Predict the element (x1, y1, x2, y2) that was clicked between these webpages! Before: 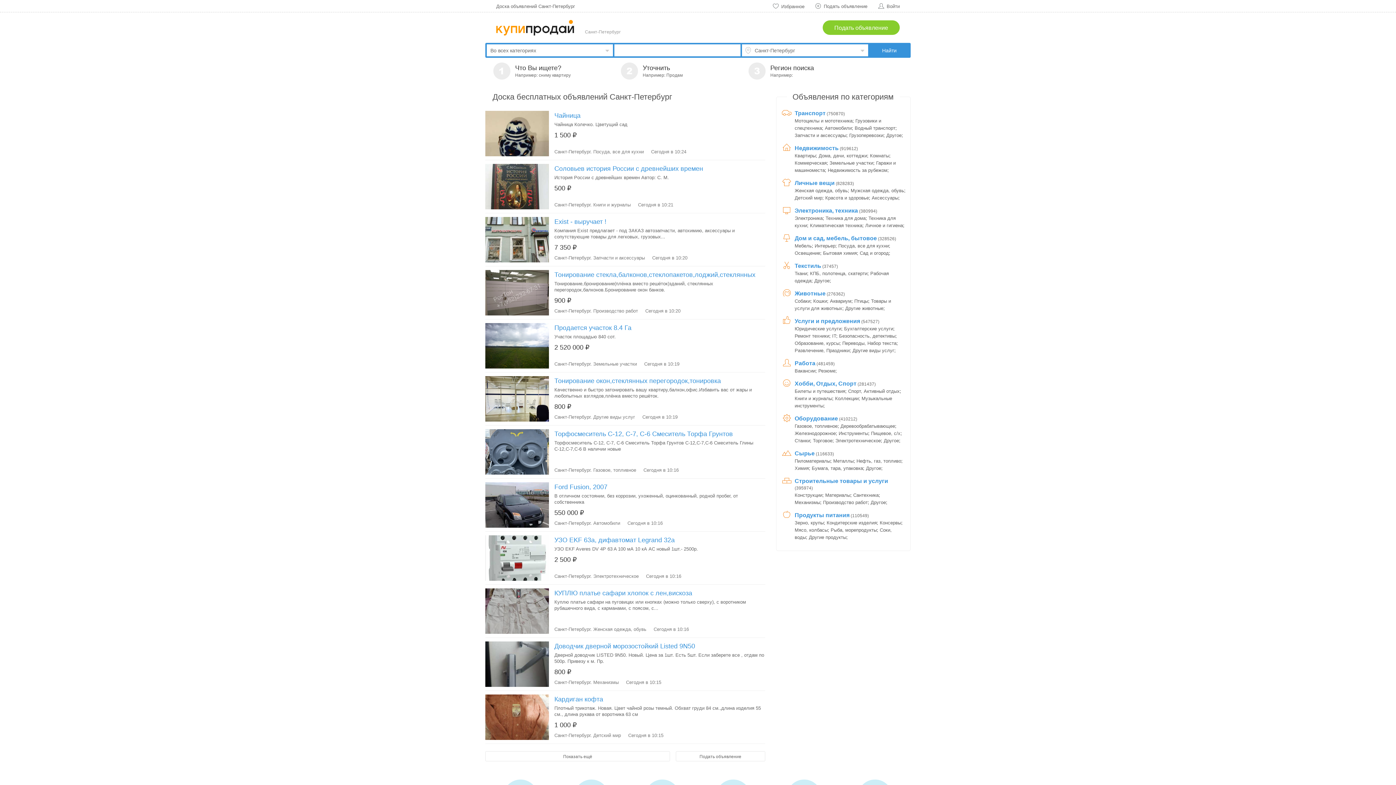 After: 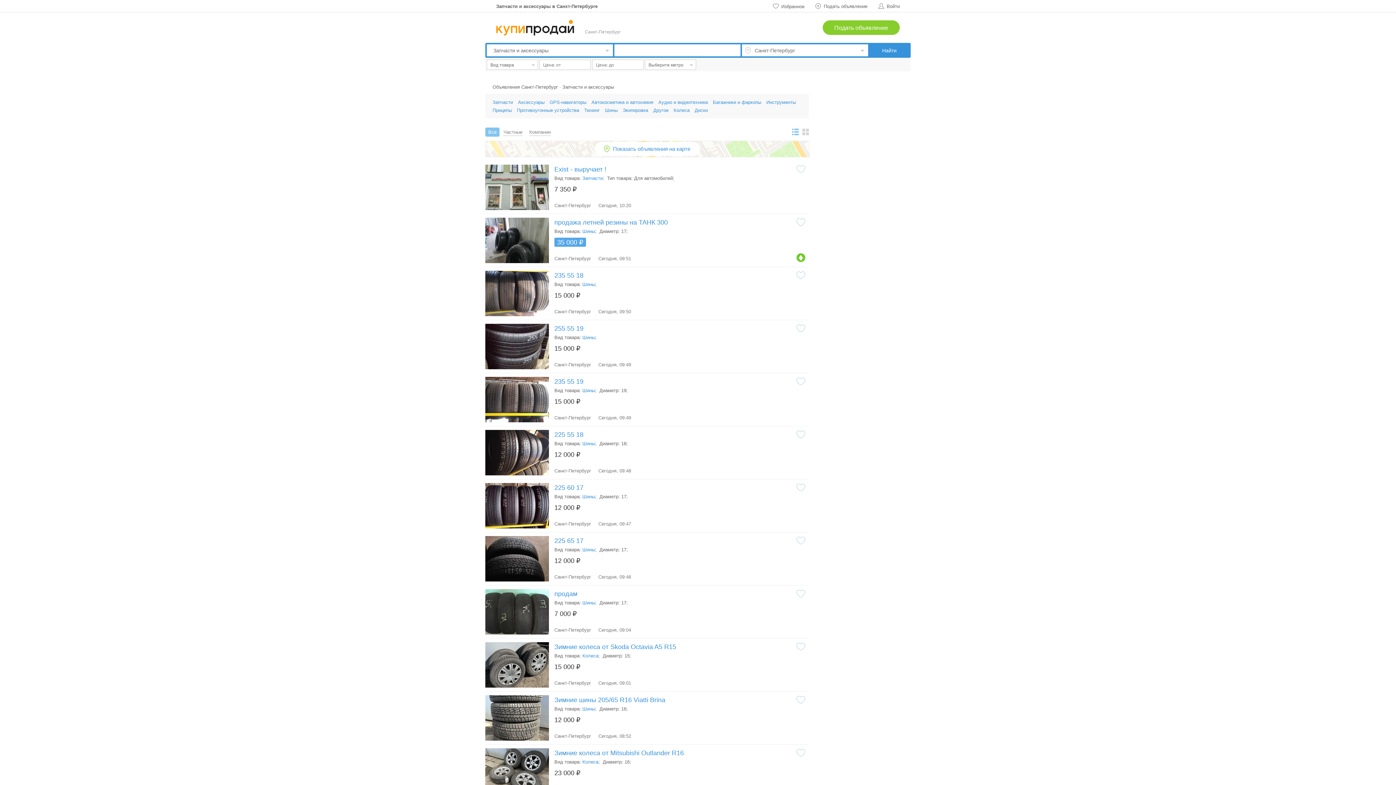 Action: label: Запчасти и аксессуары bbox: (794, 132, 846, 138)